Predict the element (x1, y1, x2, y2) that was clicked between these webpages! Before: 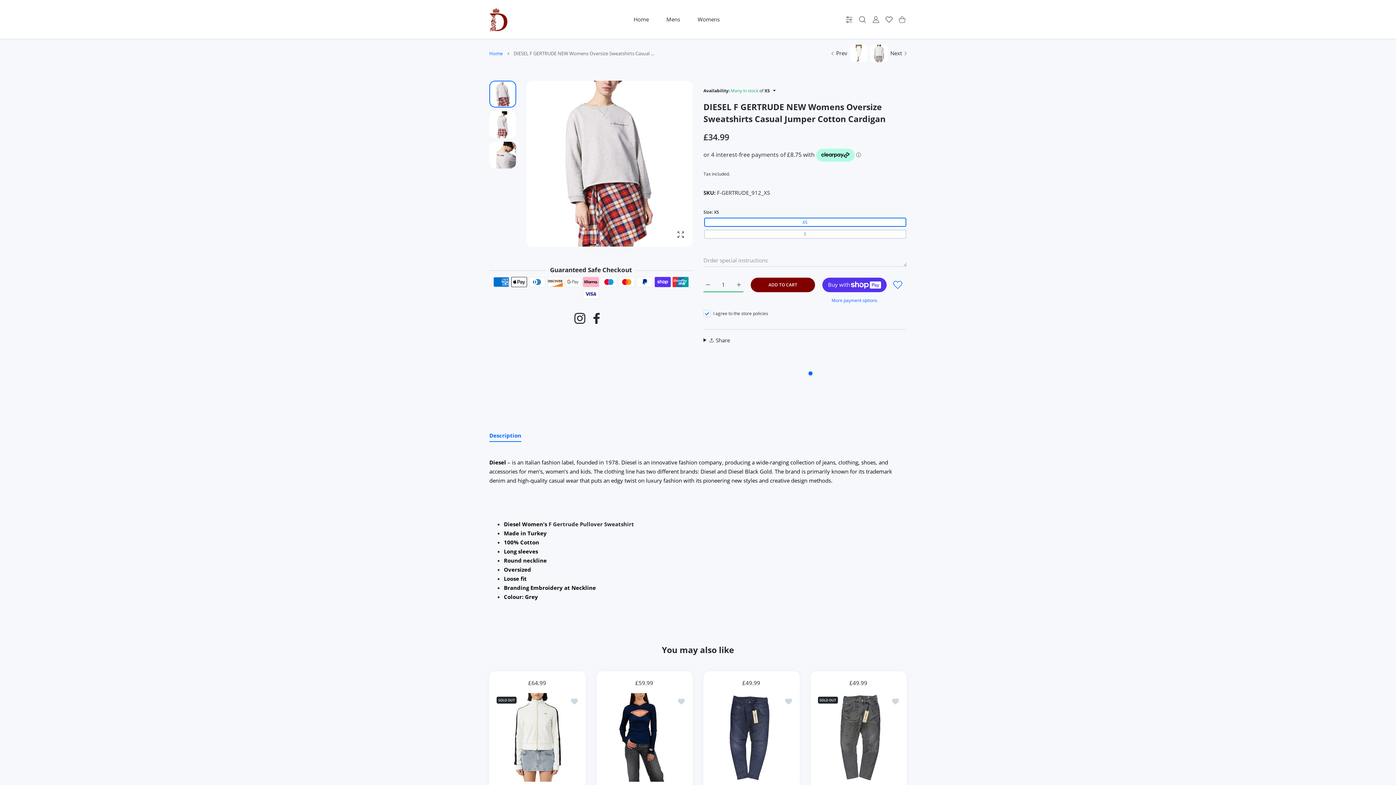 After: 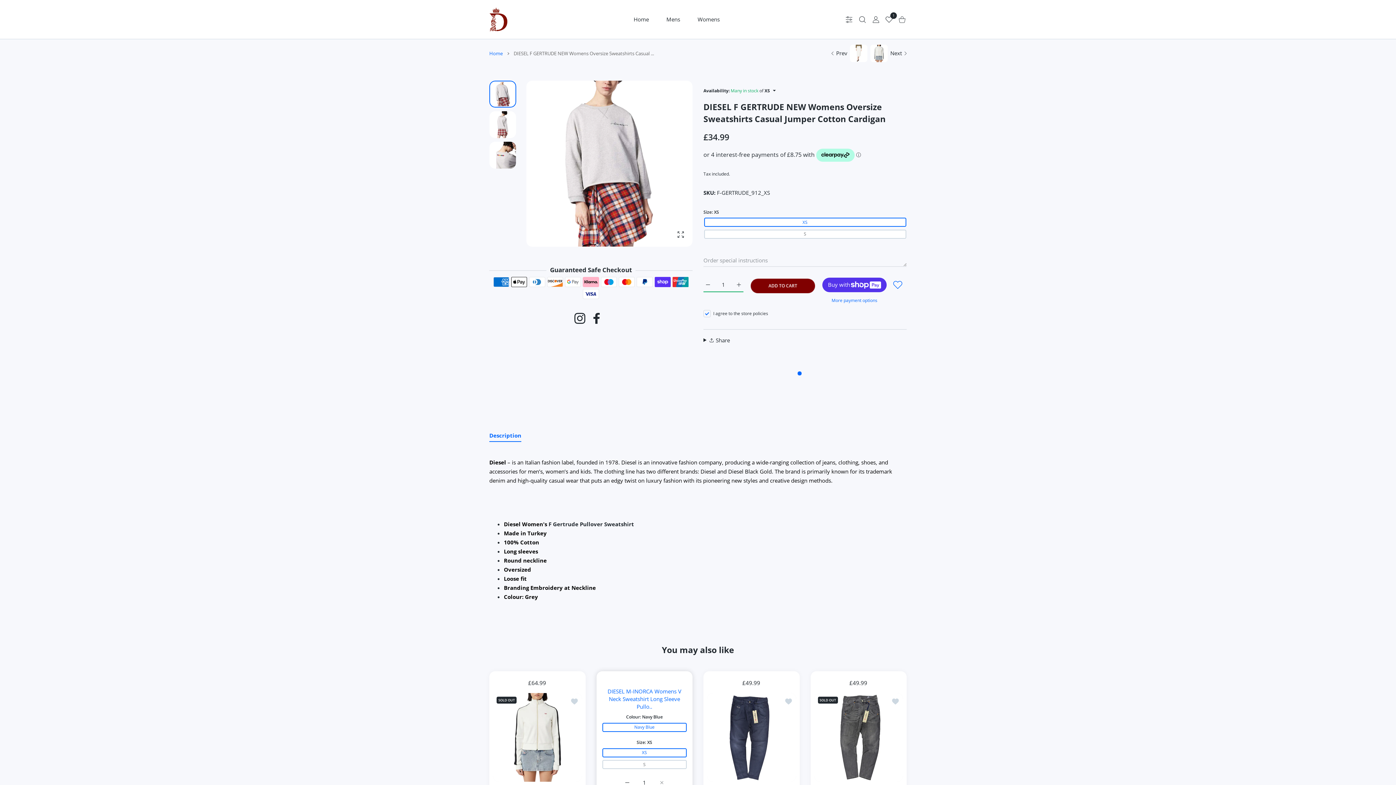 Action: bbox: (677, 697, 685, 706) label: Add to wishlist DIESEL M-INORCA Womens V Neck Sweatshirt Long Sleeve Pullover Ladies Casual Tops